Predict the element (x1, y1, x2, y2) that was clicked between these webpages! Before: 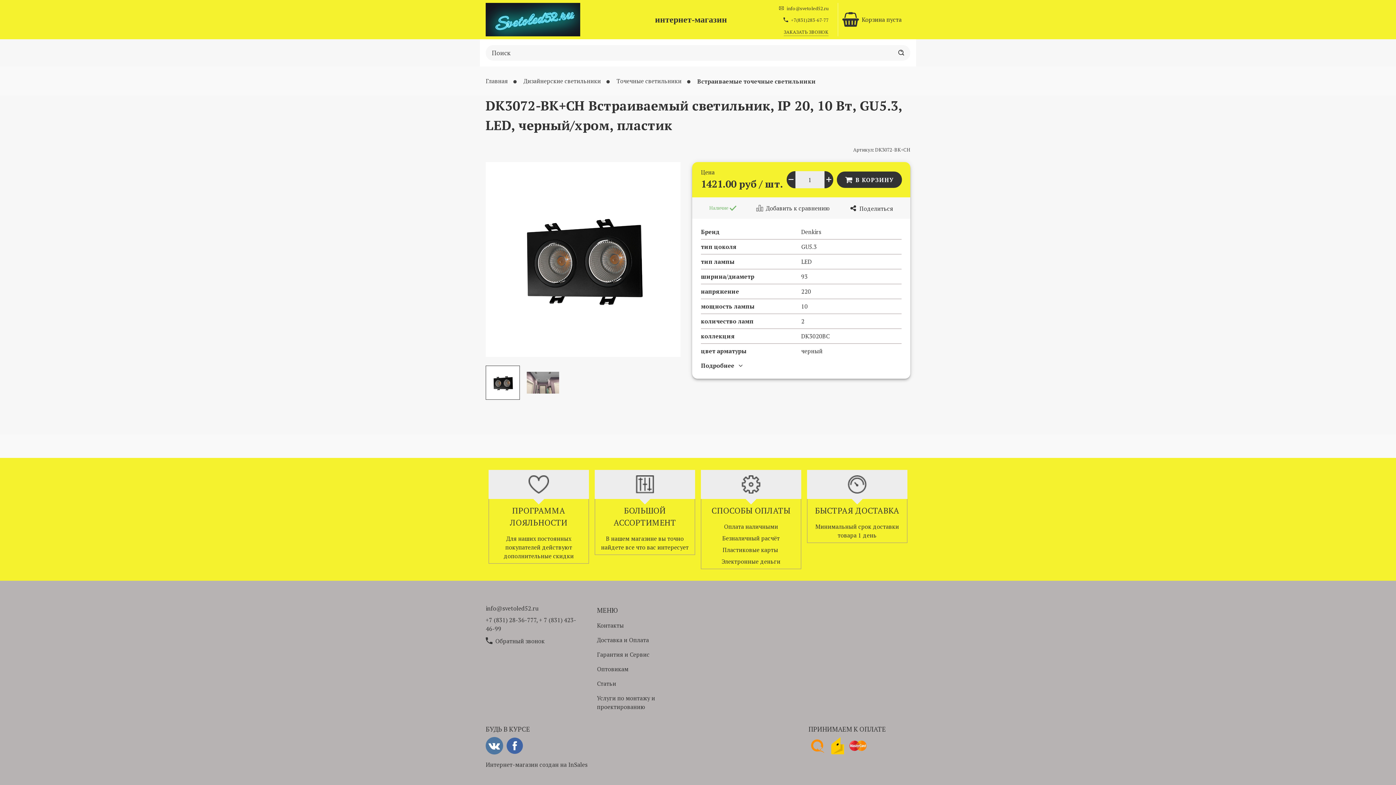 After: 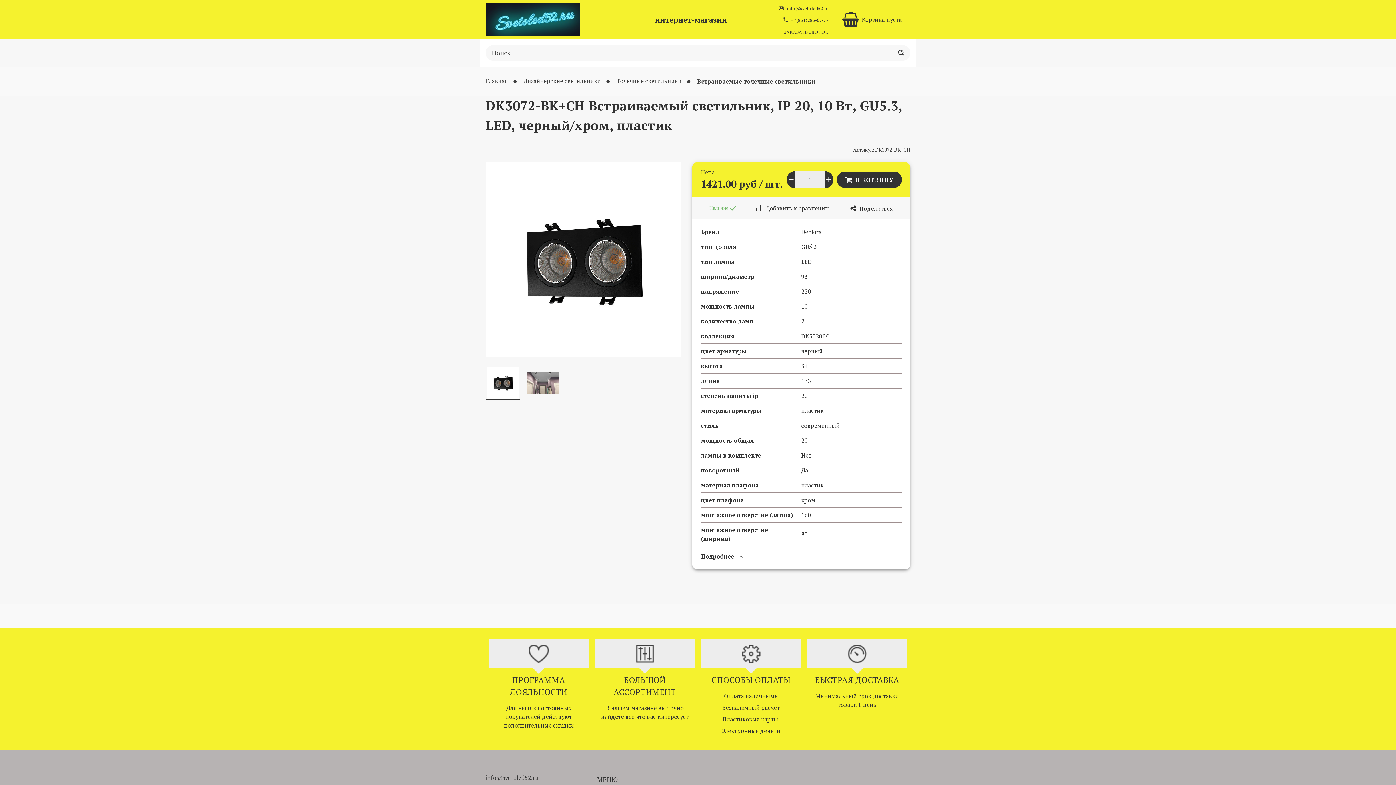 Action: bbox: (701, 361, 744, 370) label: Подробнее